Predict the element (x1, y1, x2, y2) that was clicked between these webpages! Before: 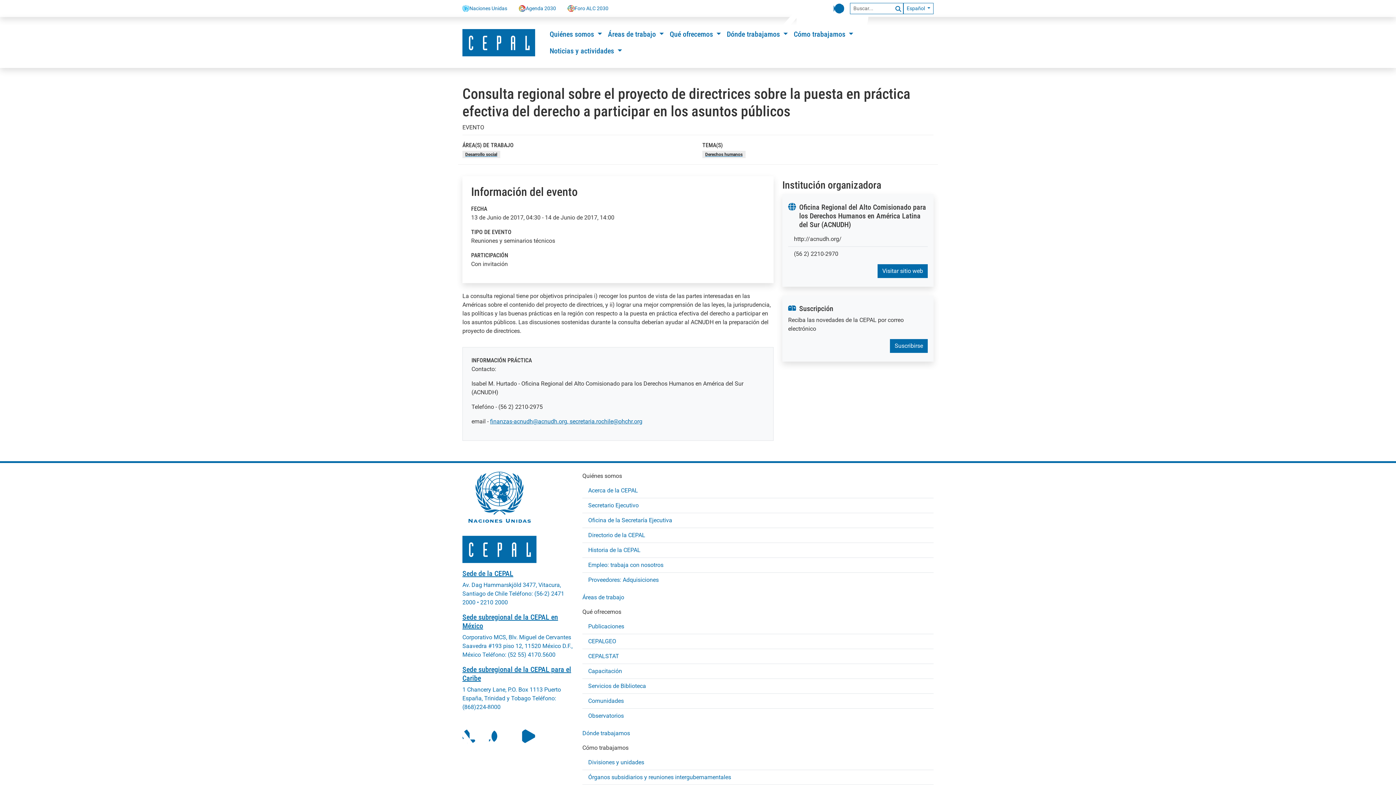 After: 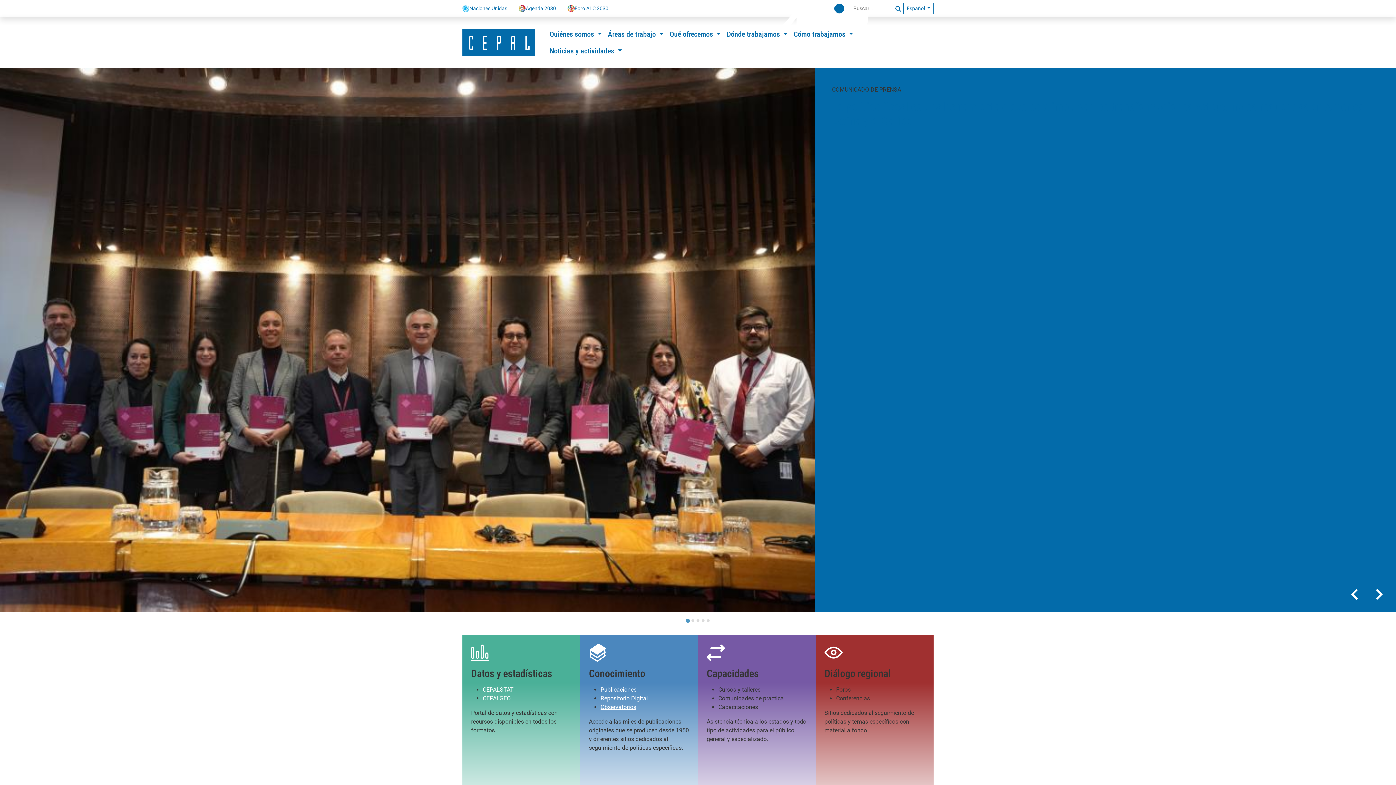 Action: bbox: (462, 28, 535, 56)